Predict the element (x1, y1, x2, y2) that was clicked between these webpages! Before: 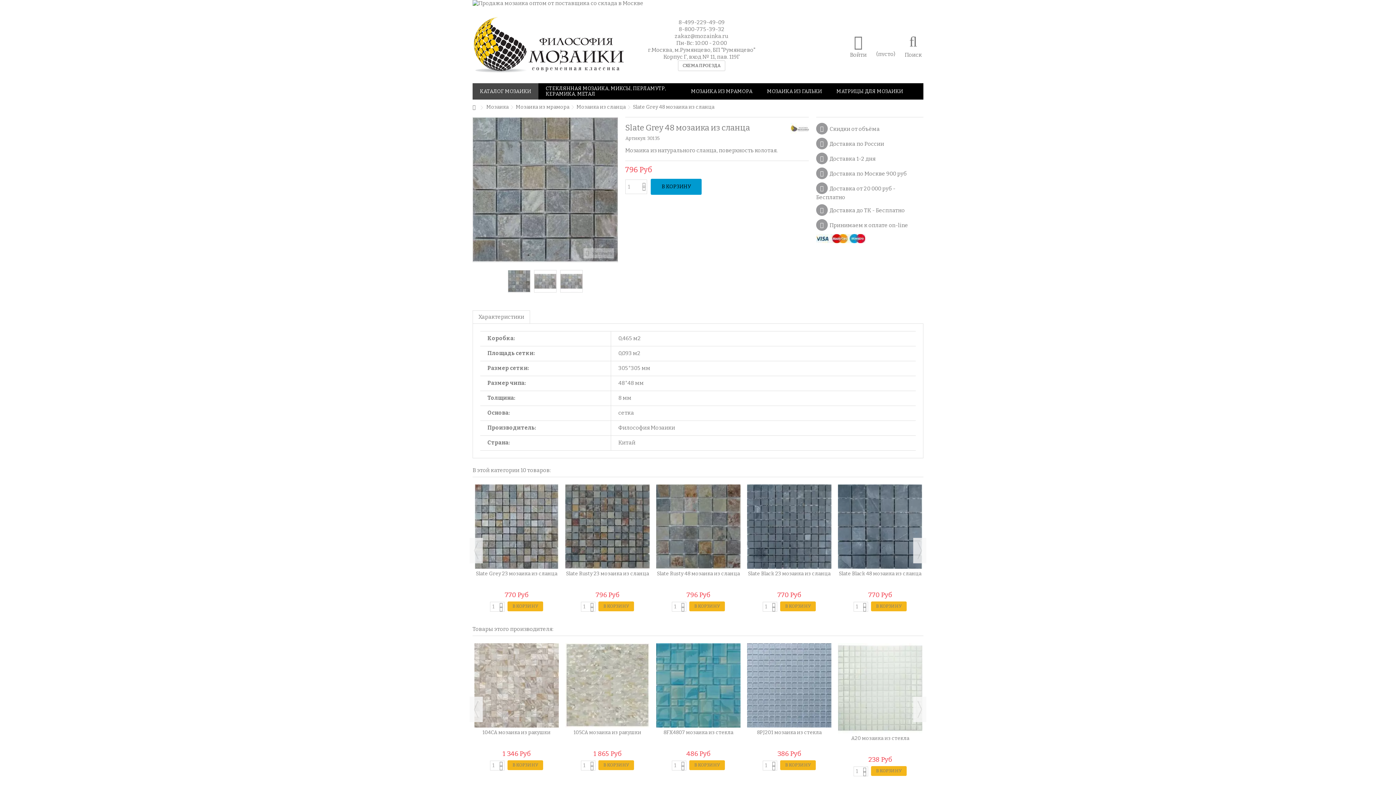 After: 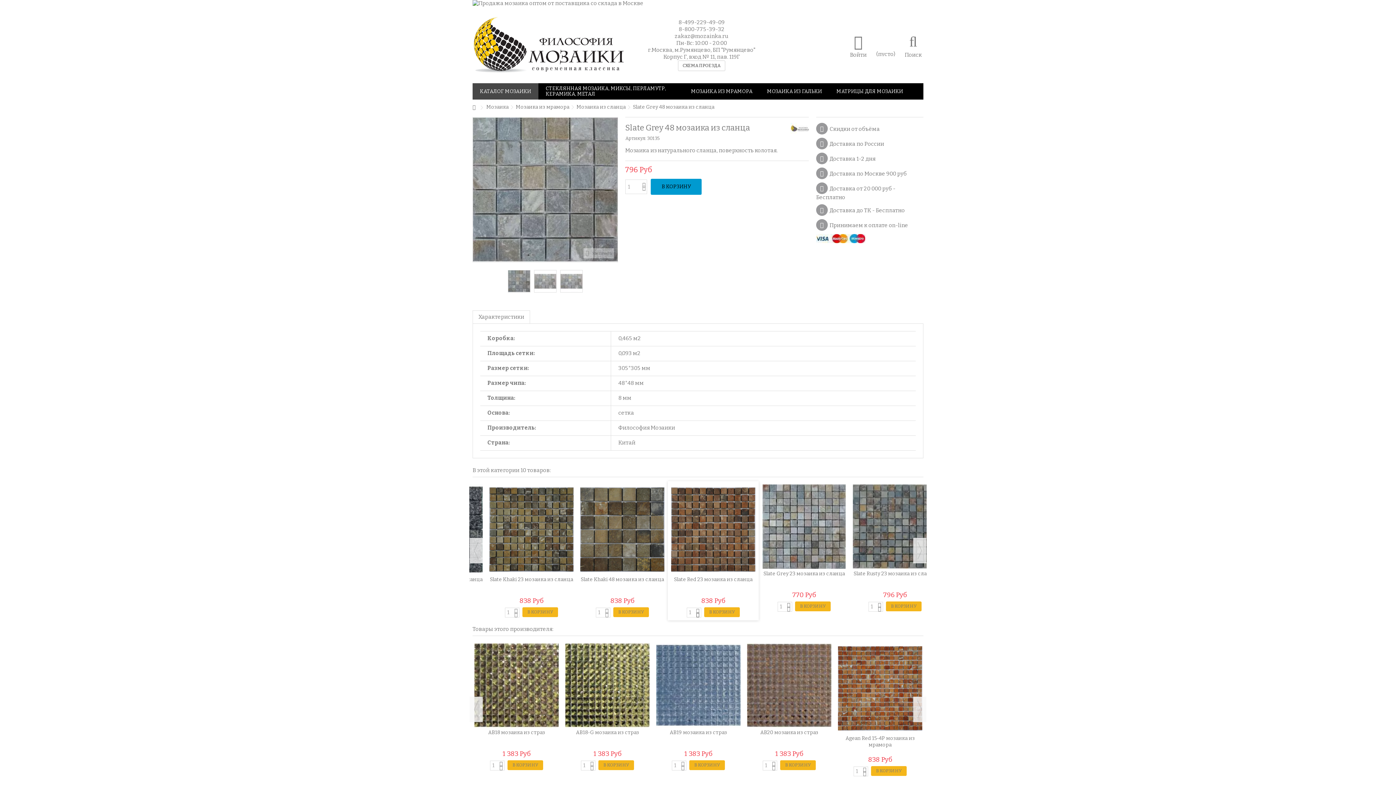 Action: bbox: (863, 611, 866, 618)